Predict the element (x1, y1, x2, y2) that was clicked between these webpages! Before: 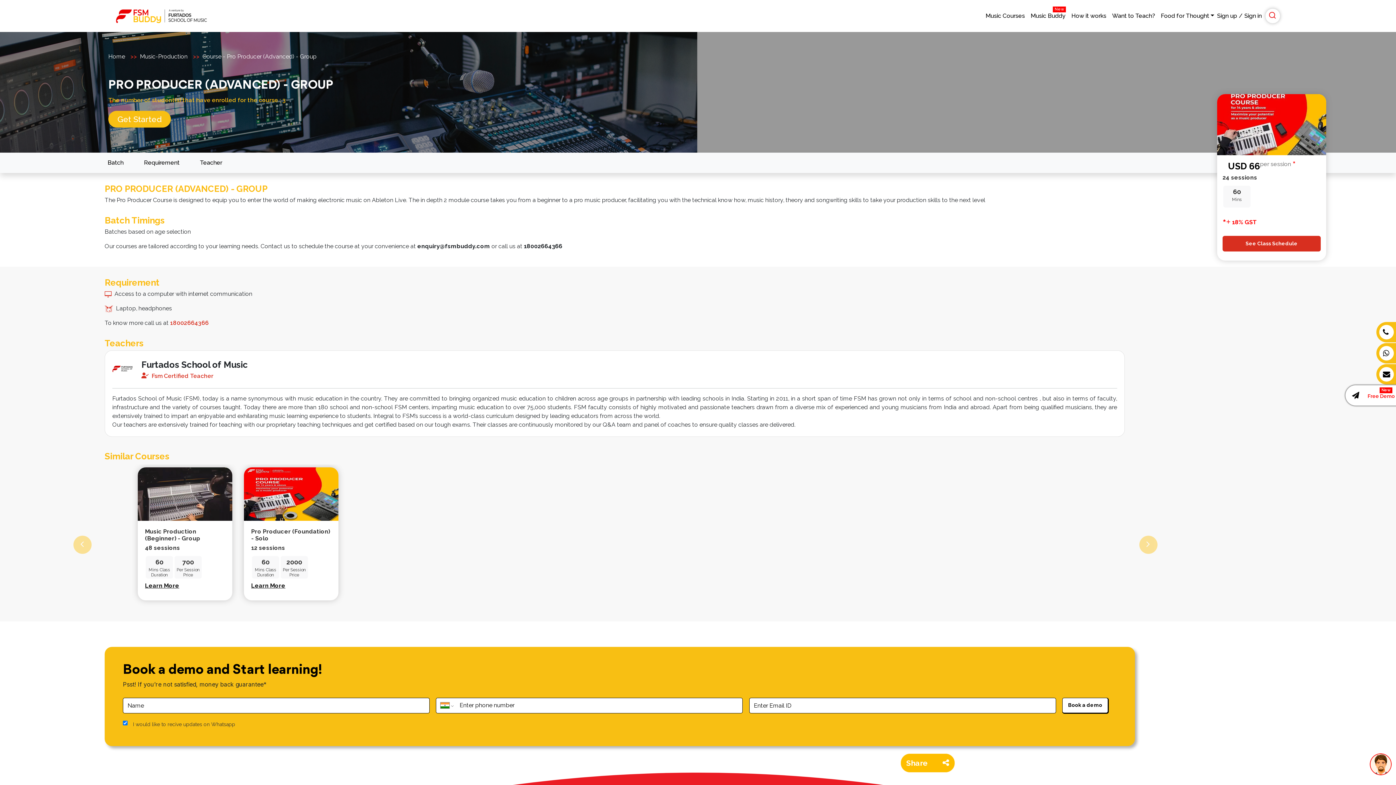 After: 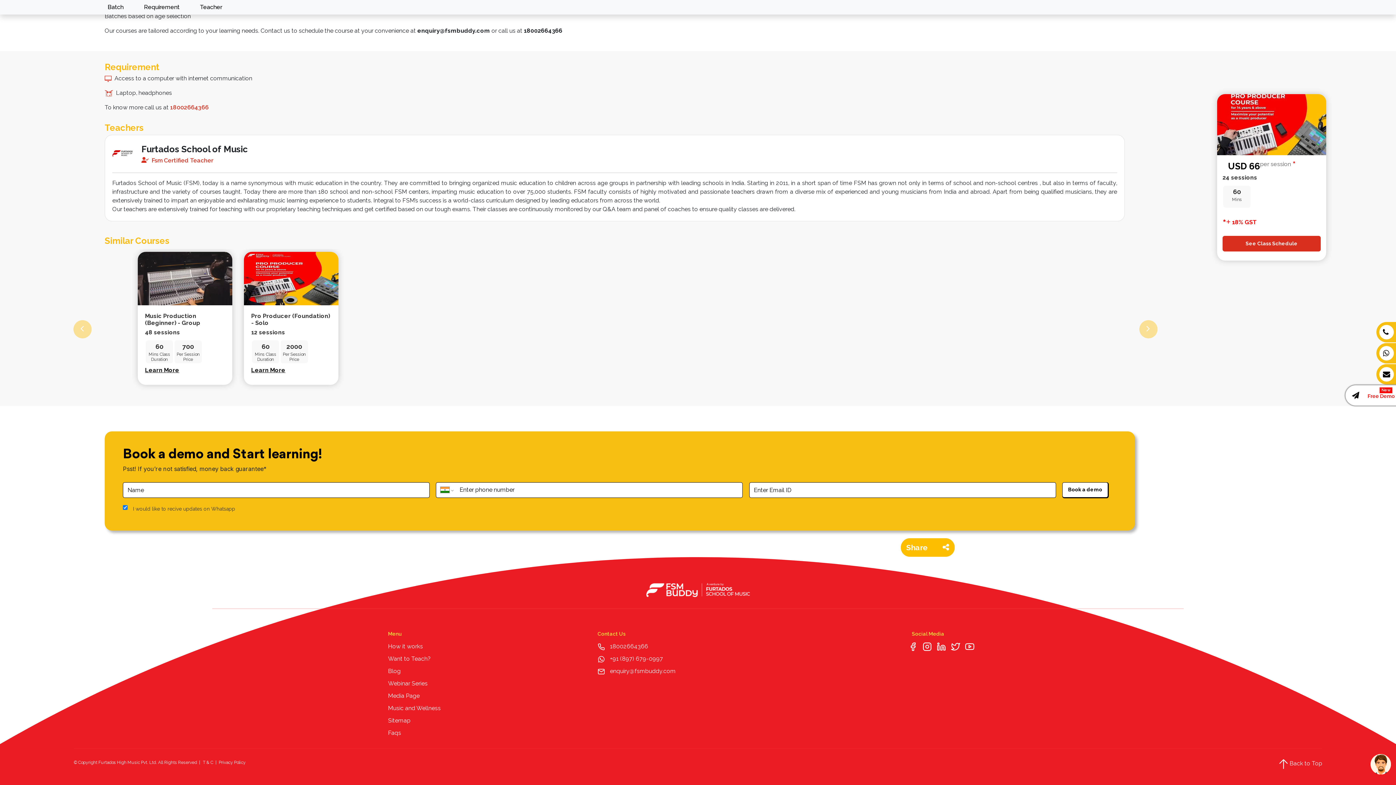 Action: bbox: (1222, 236, 1321, 251) label: See Class Schedule